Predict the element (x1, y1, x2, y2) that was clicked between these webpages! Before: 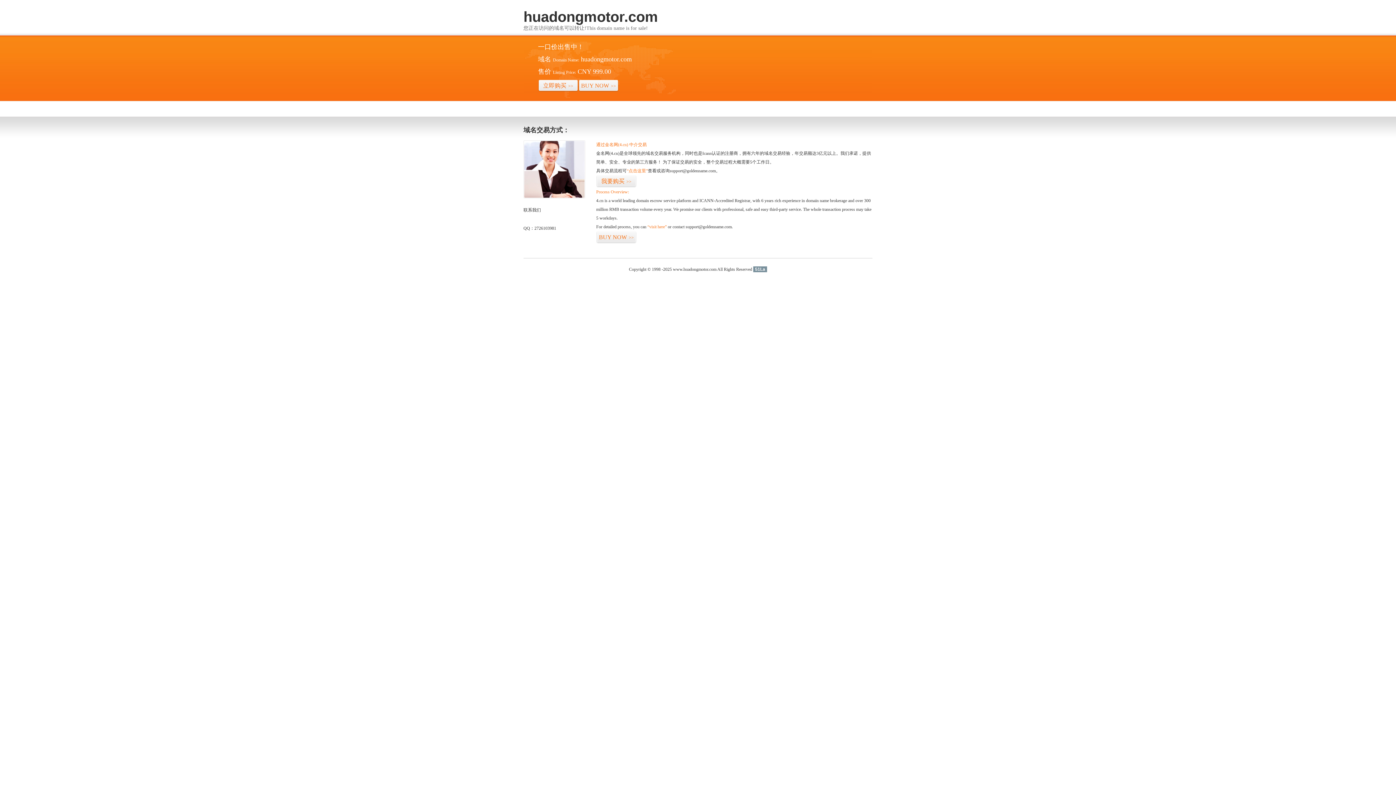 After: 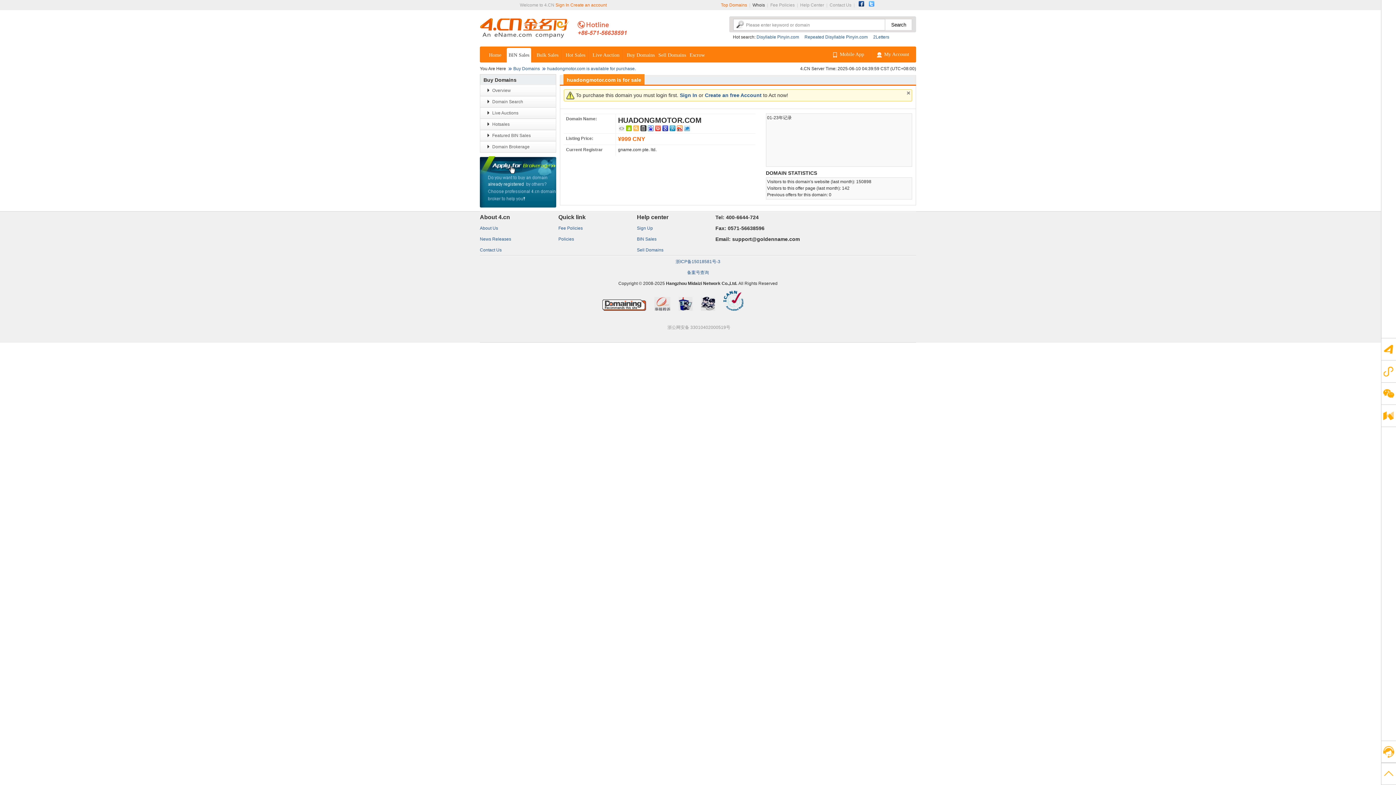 Action: bbox: (647, 224, 666, 229) label: “visit here”